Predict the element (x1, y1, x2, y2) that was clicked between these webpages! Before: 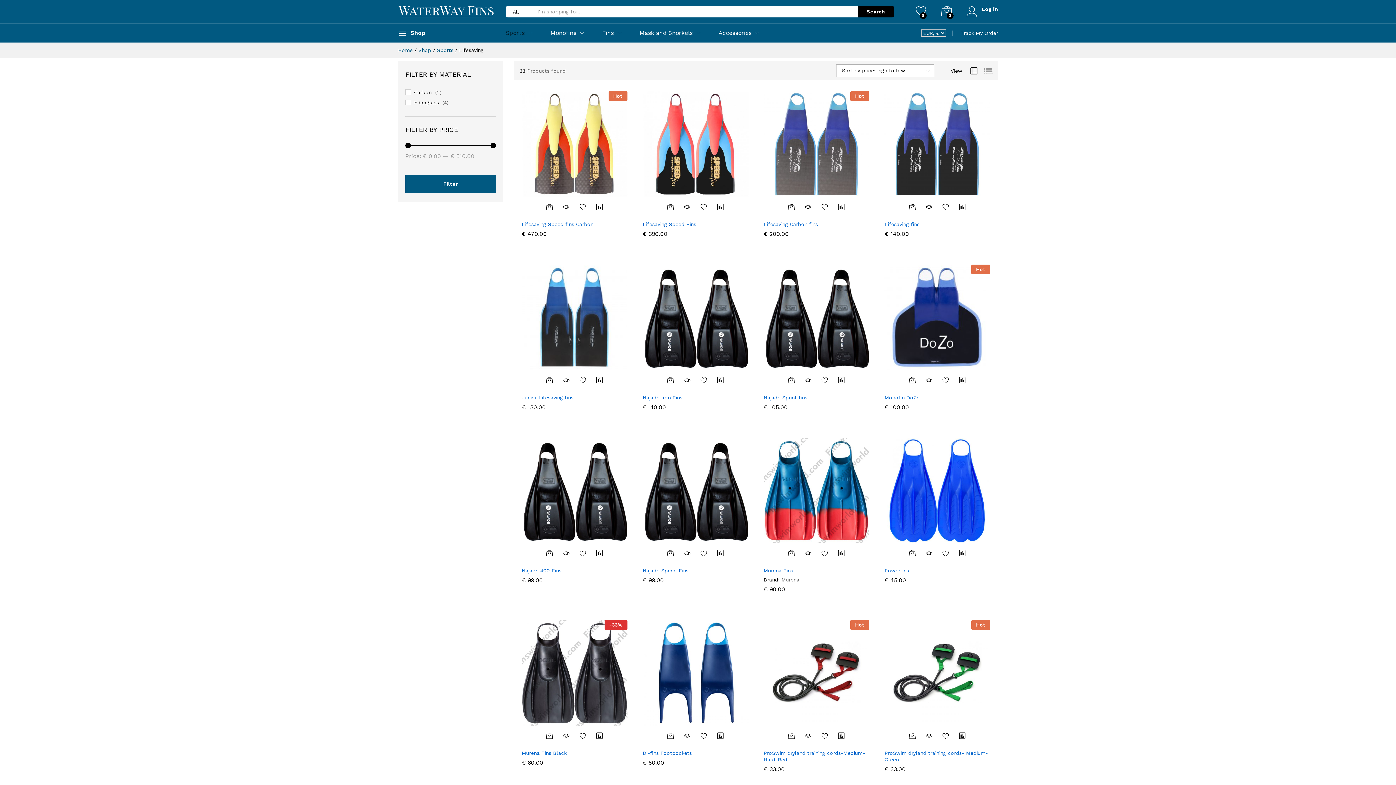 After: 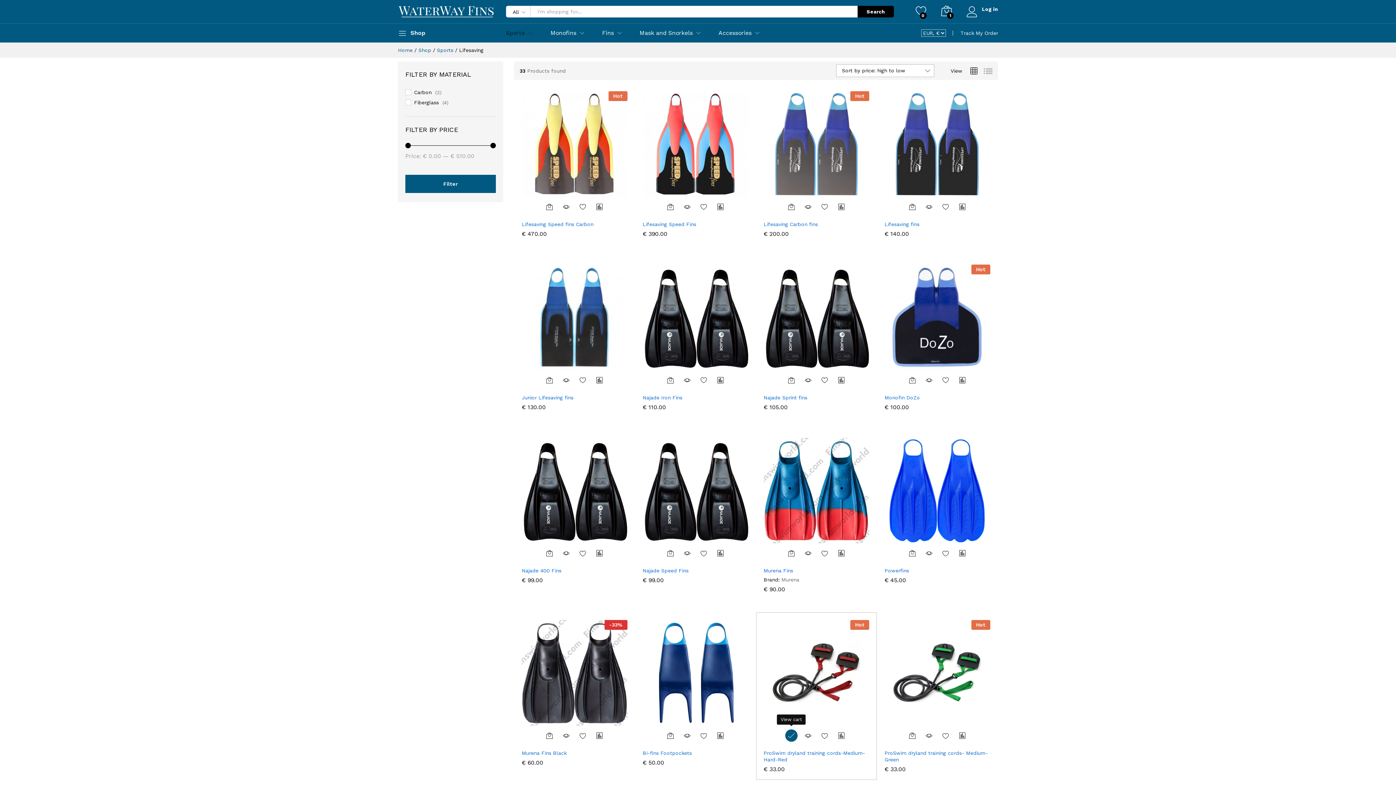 Action: bbox: (785, 729, 797, 742) label: Add “ProSwim dryland training cords-Medium-Hard-Red” to your cart